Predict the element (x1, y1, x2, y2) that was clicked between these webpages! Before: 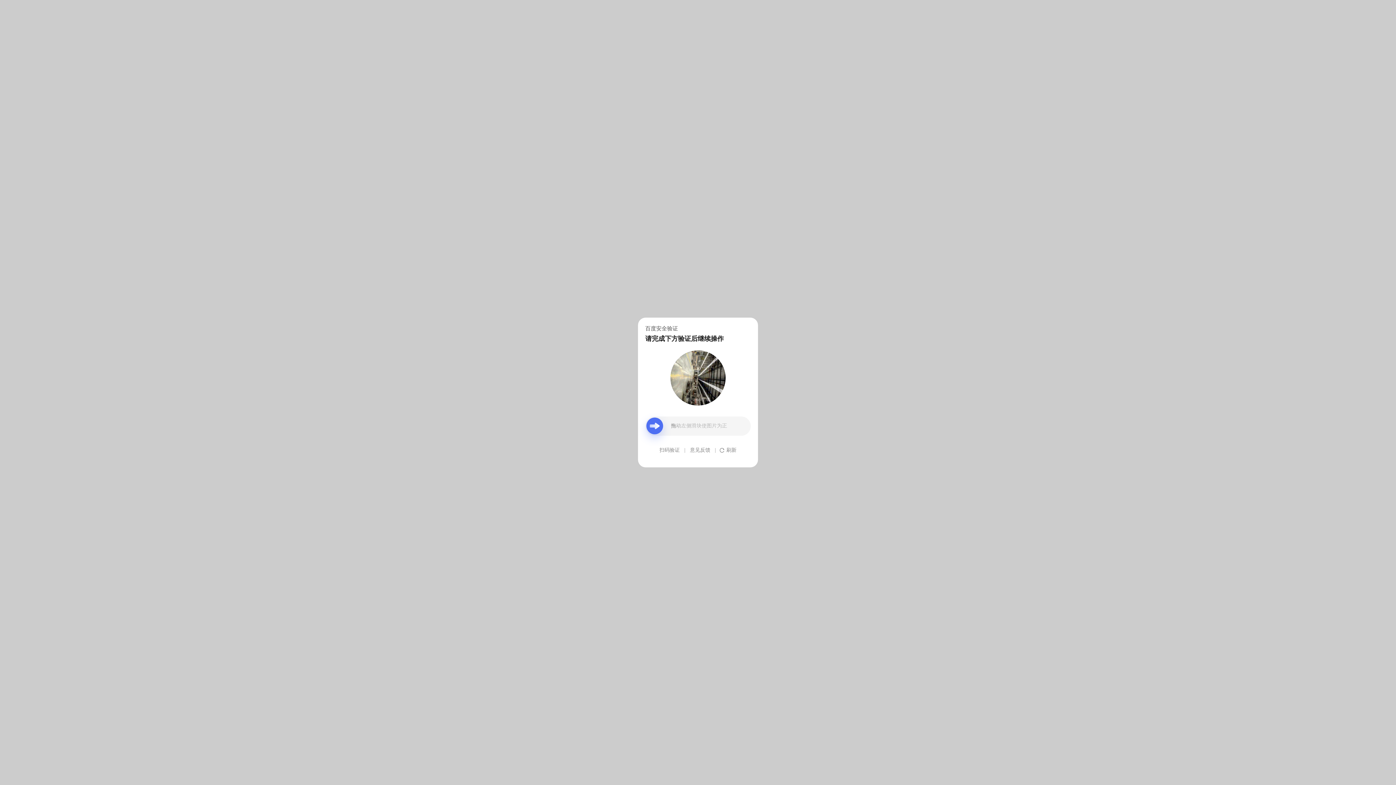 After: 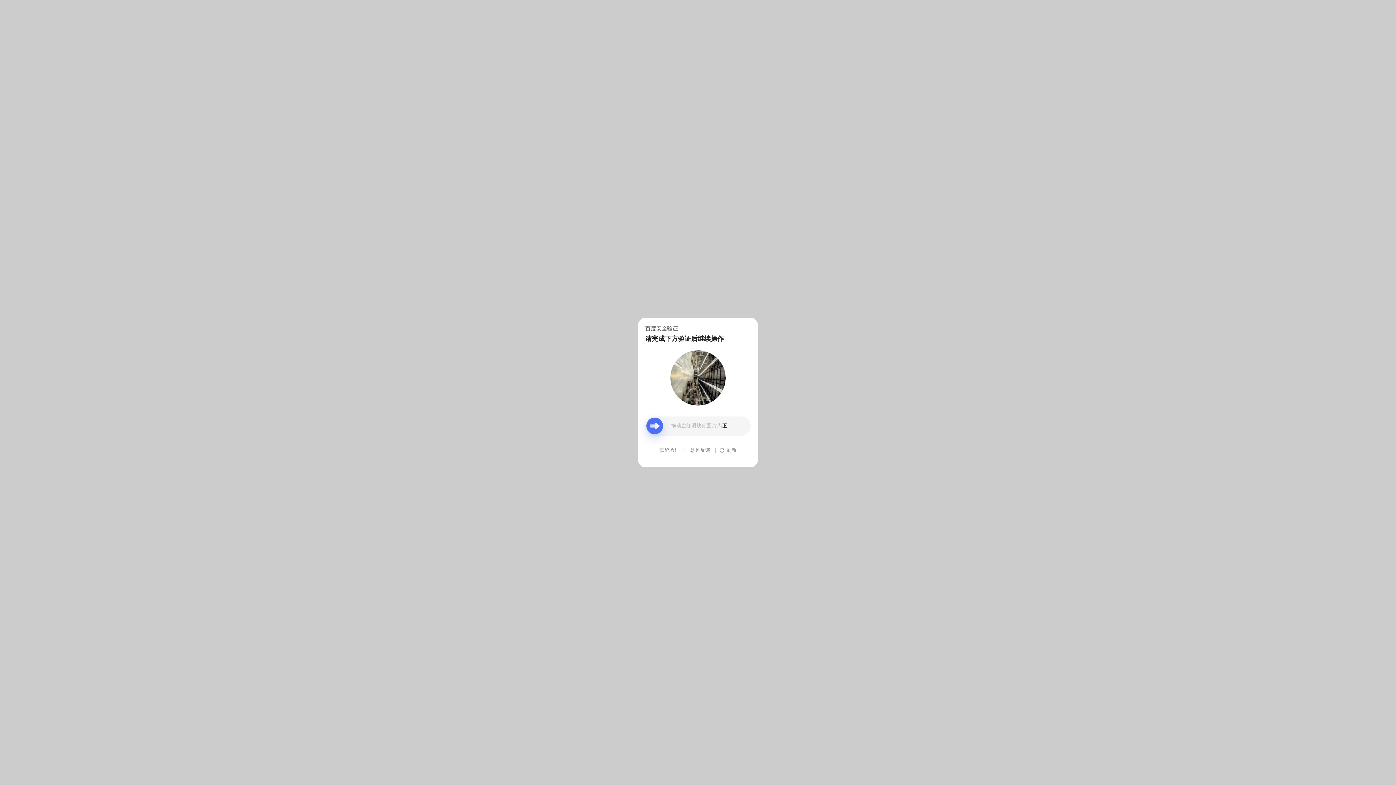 Action: label: 意见反馈 bbox: (690, 439, 710, 461)